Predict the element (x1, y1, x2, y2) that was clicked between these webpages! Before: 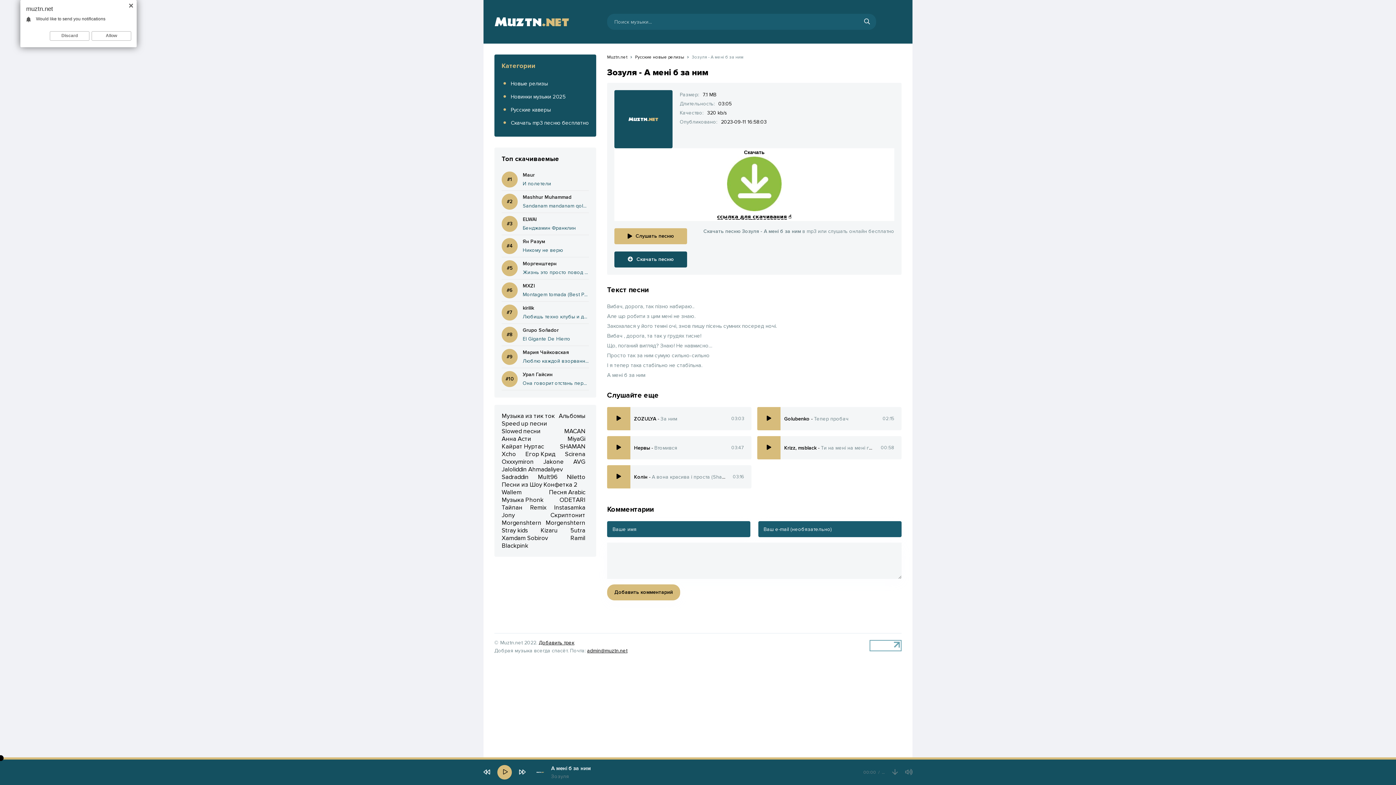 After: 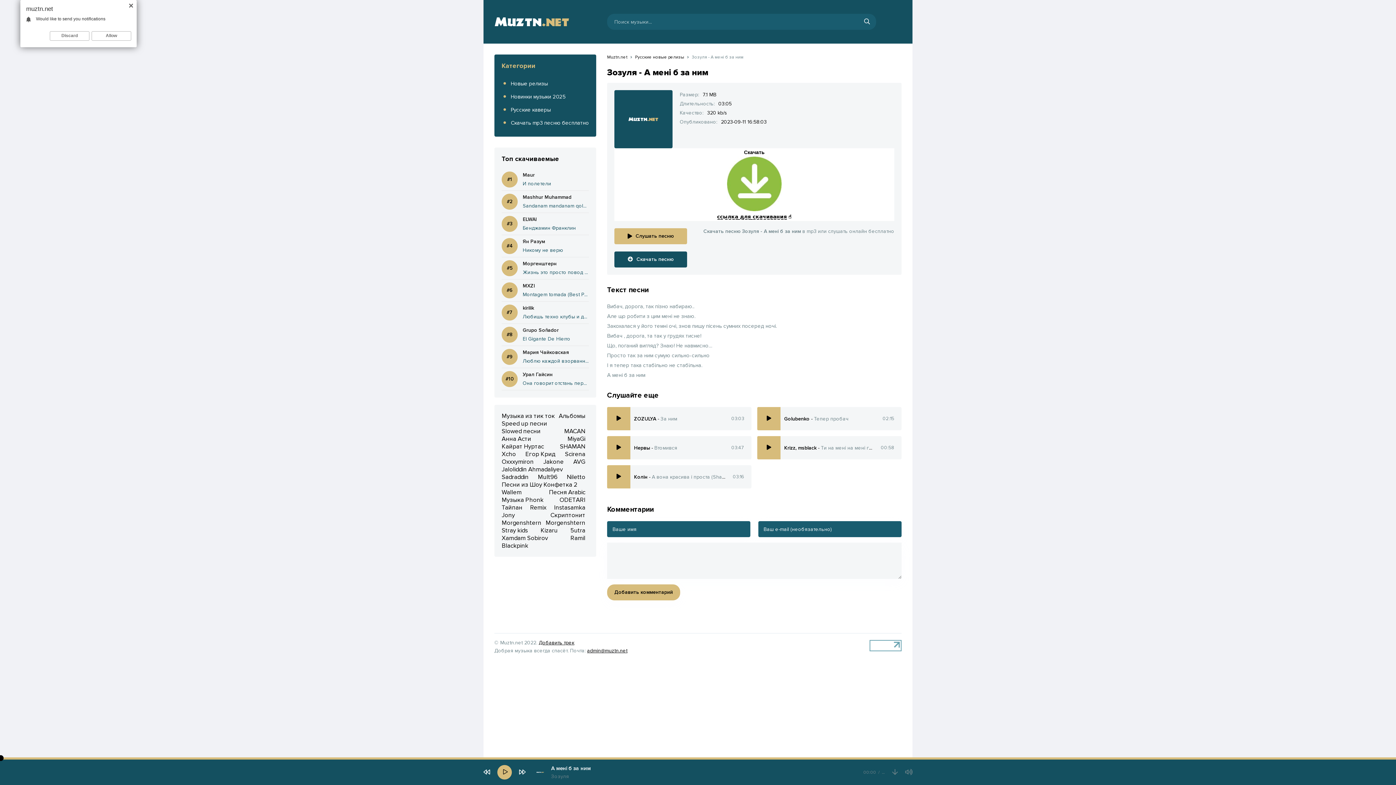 Action: bbox: (538, 640, 574, 646) label: Добавить трек